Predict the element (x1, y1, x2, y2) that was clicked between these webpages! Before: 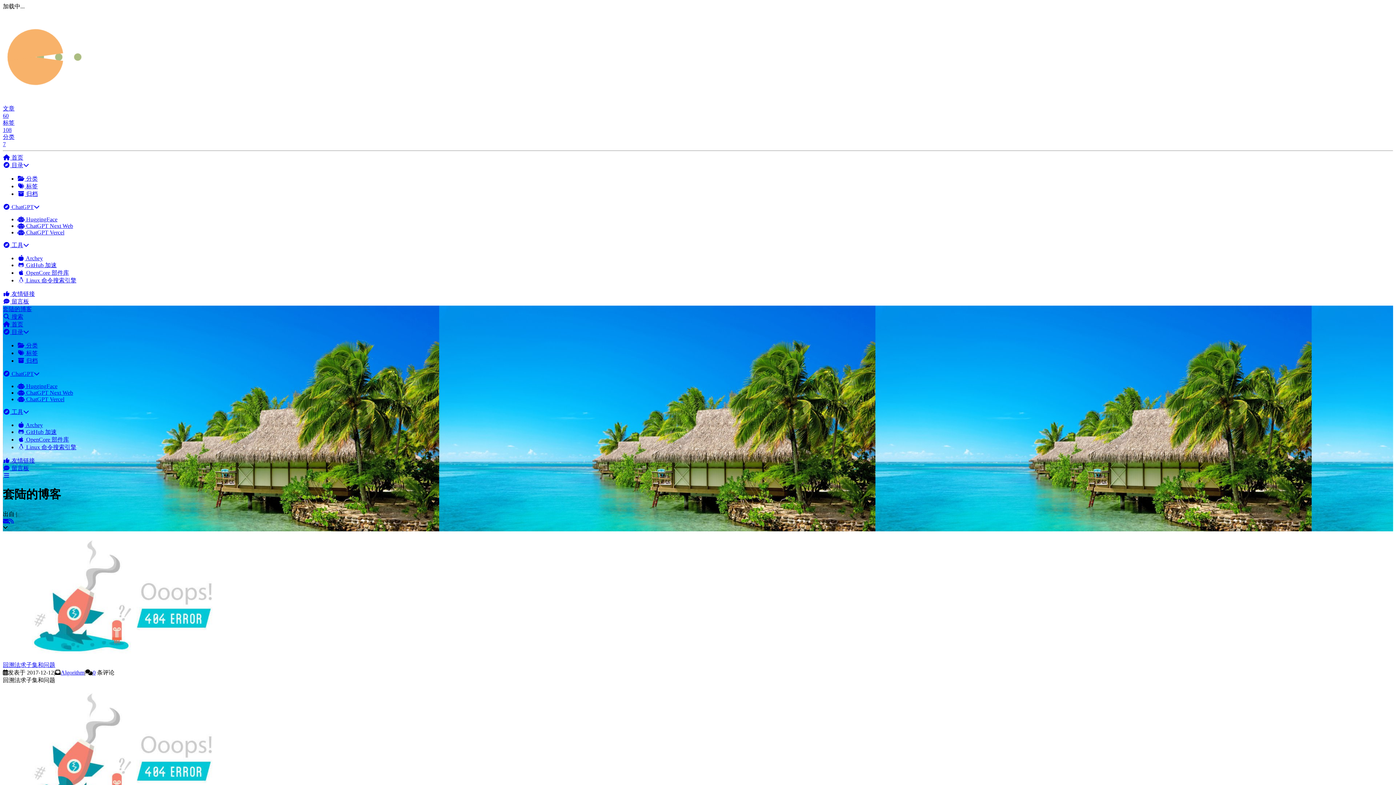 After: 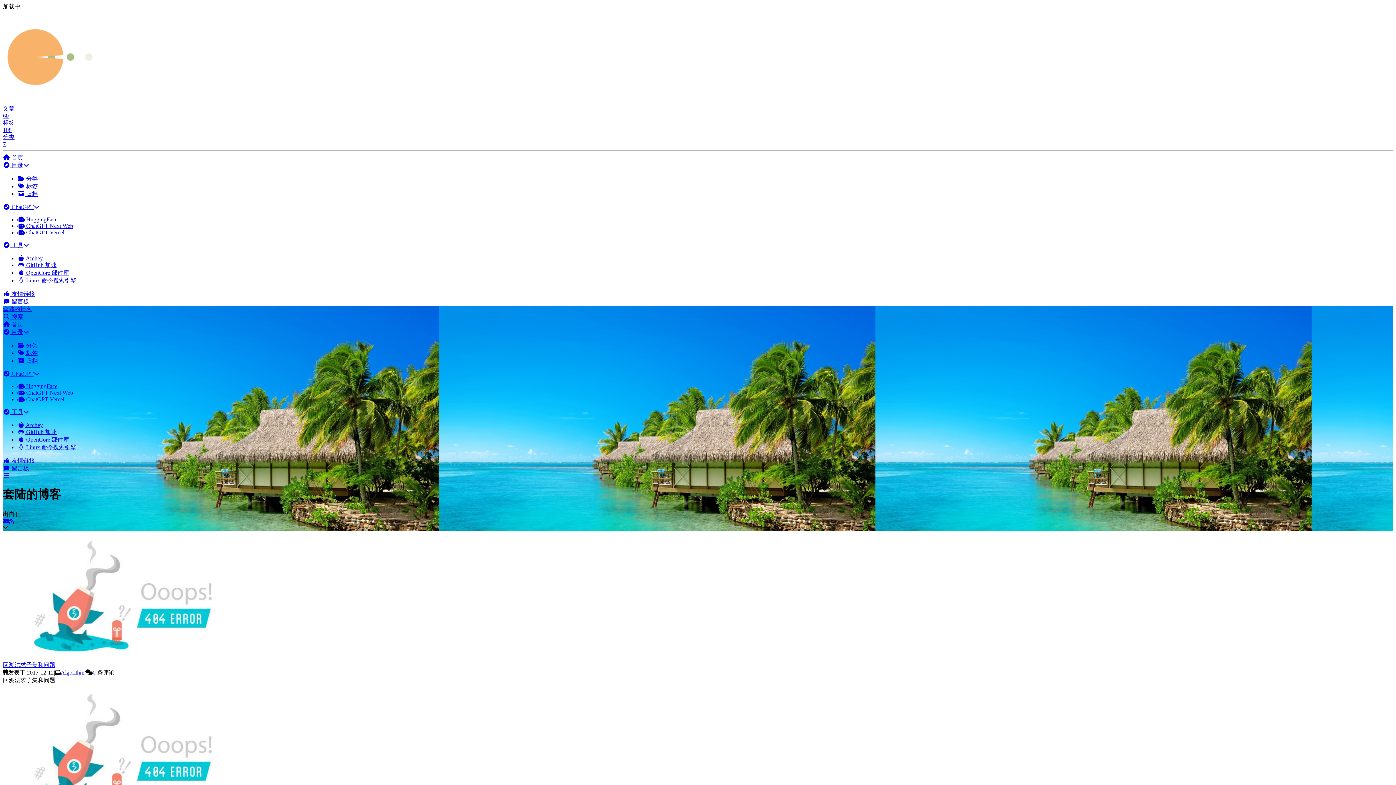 Action: label:  目录 bbox: (2, 162, 29, 168)